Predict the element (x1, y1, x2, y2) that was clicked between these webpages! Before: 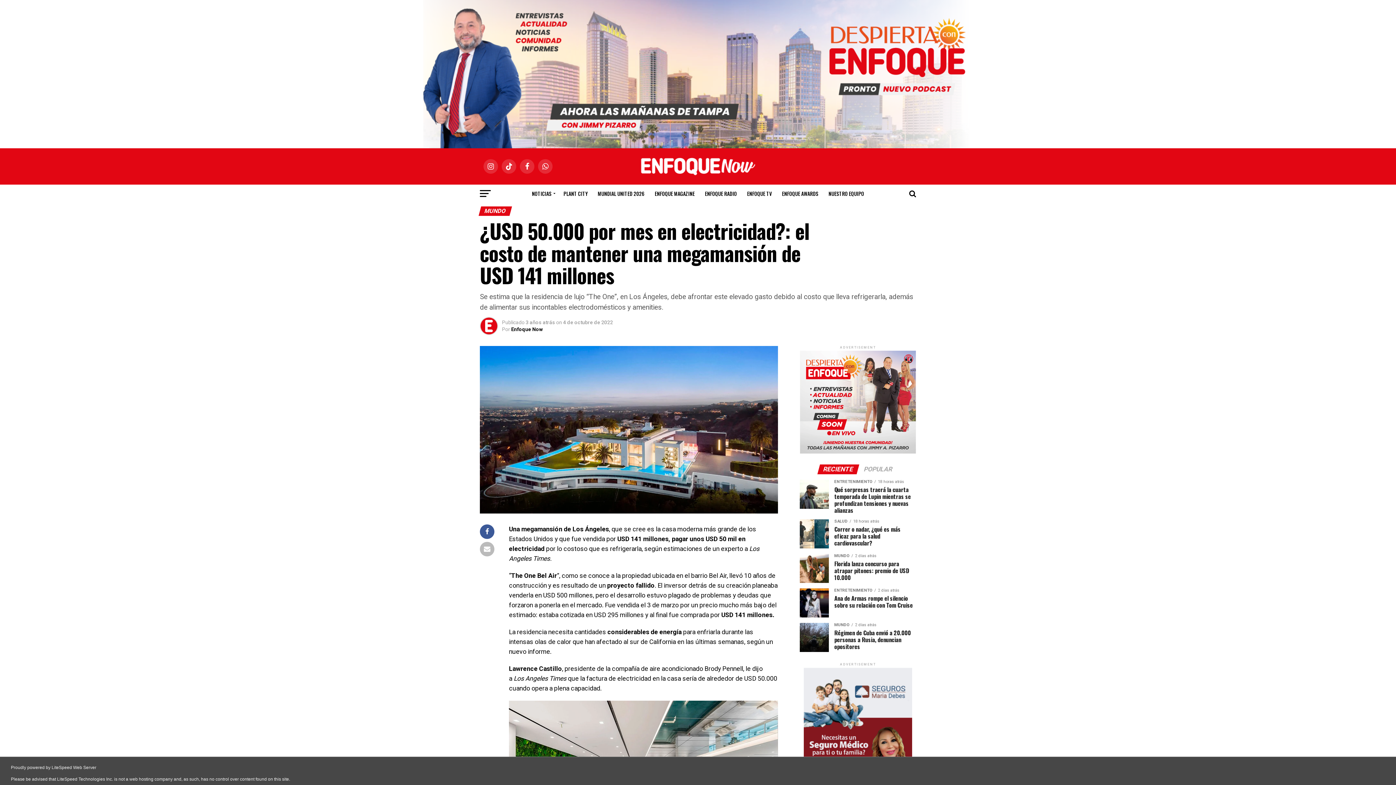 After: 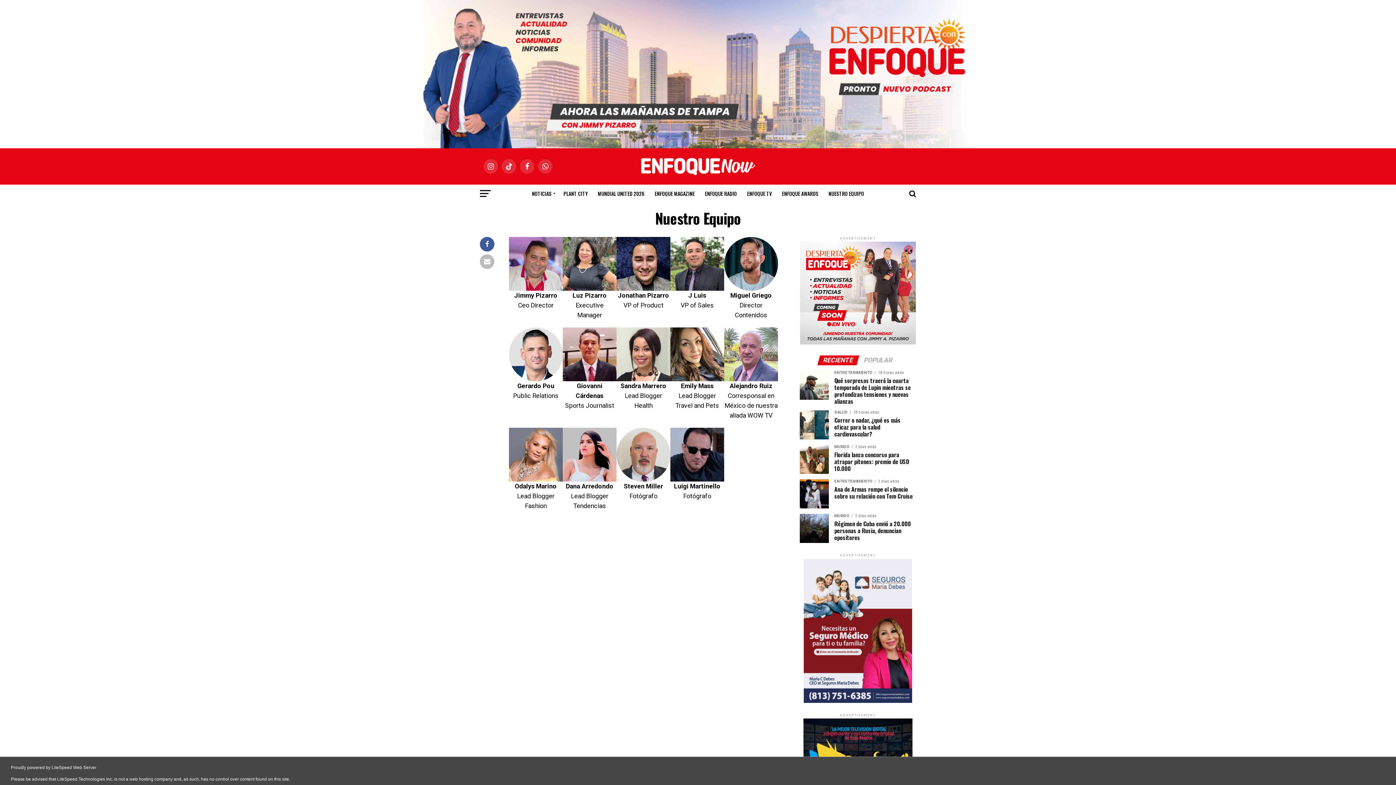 Action: label: NUESTRO EQUIPO bbox: (824, 184, 868, 202)